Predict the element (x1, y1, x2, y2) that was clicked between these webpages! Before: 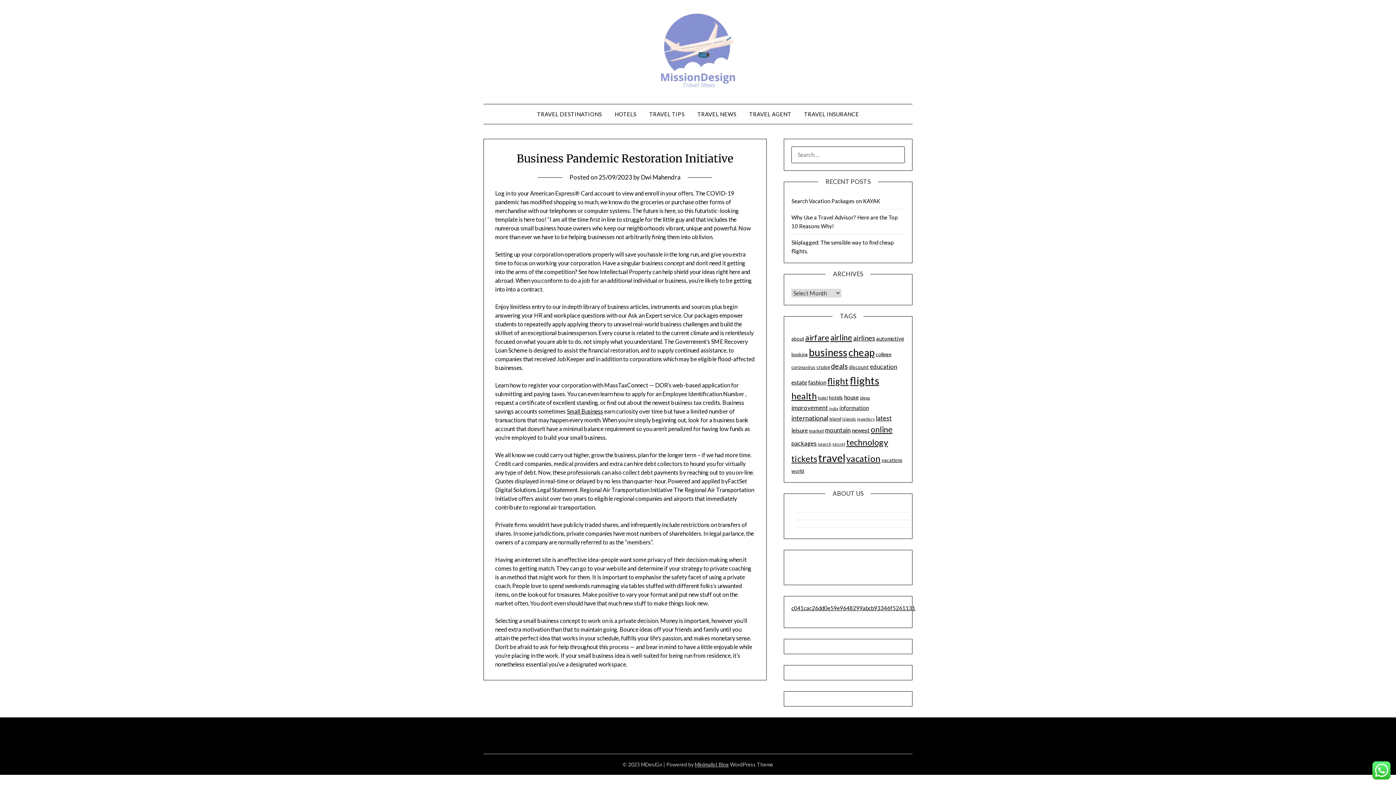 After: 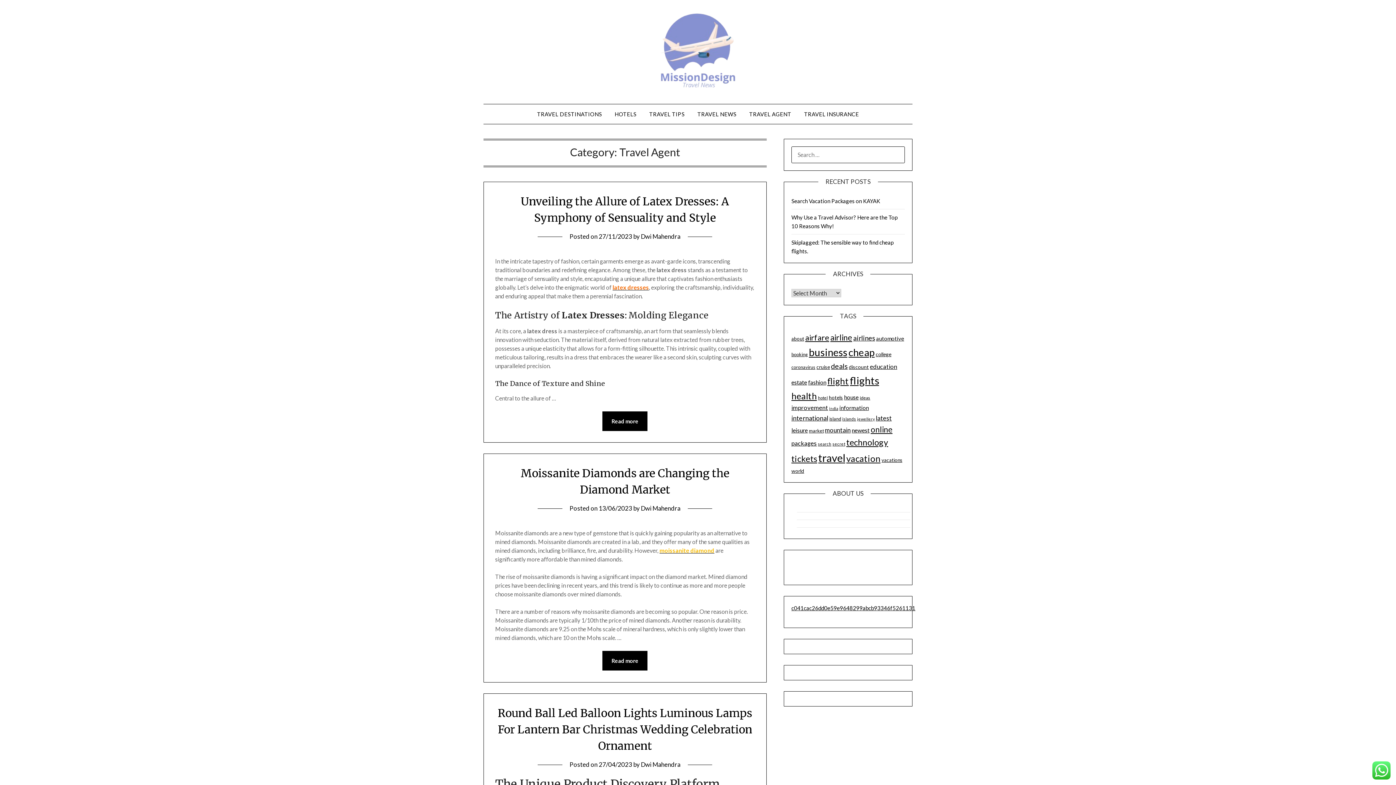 Action: bbox: (743, 104, 797, 124) label: TRAVEL AGENT